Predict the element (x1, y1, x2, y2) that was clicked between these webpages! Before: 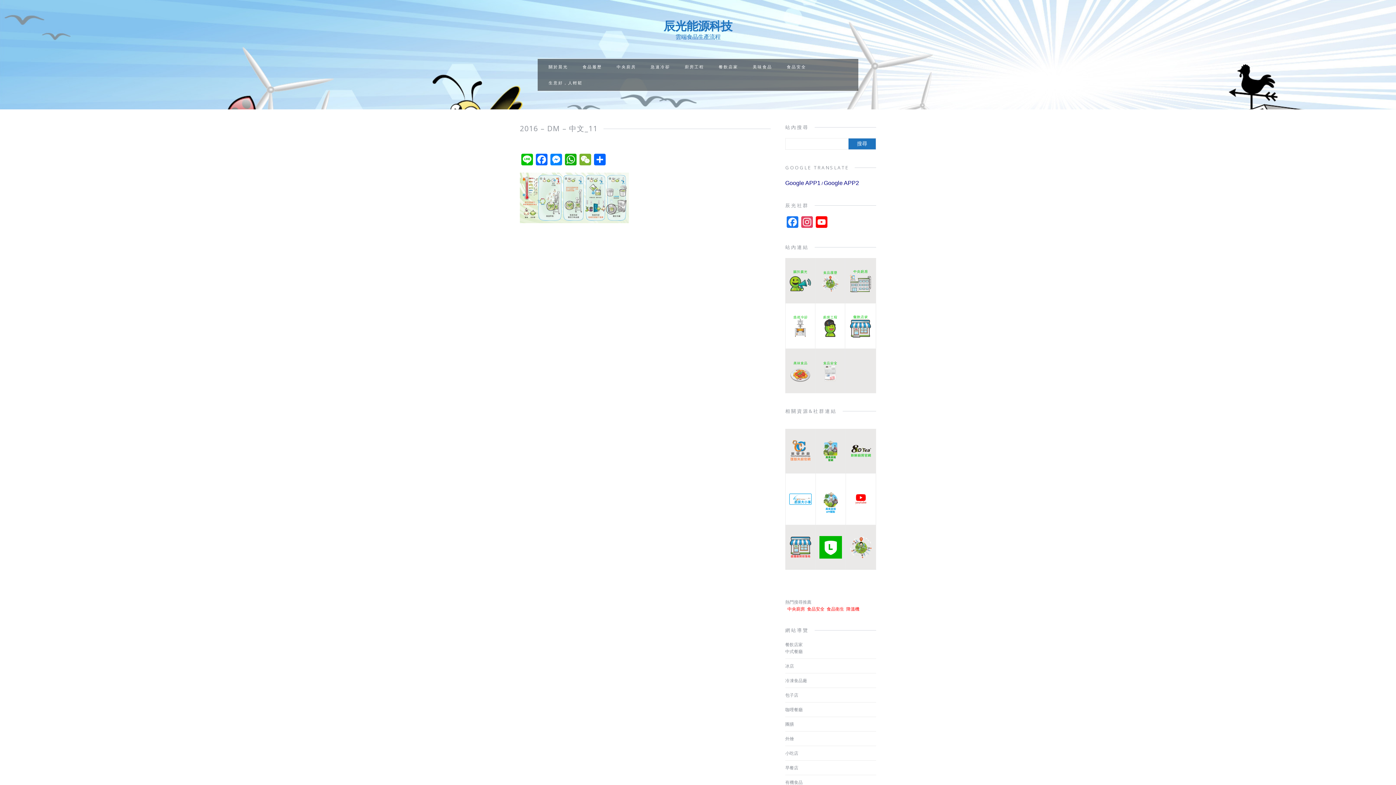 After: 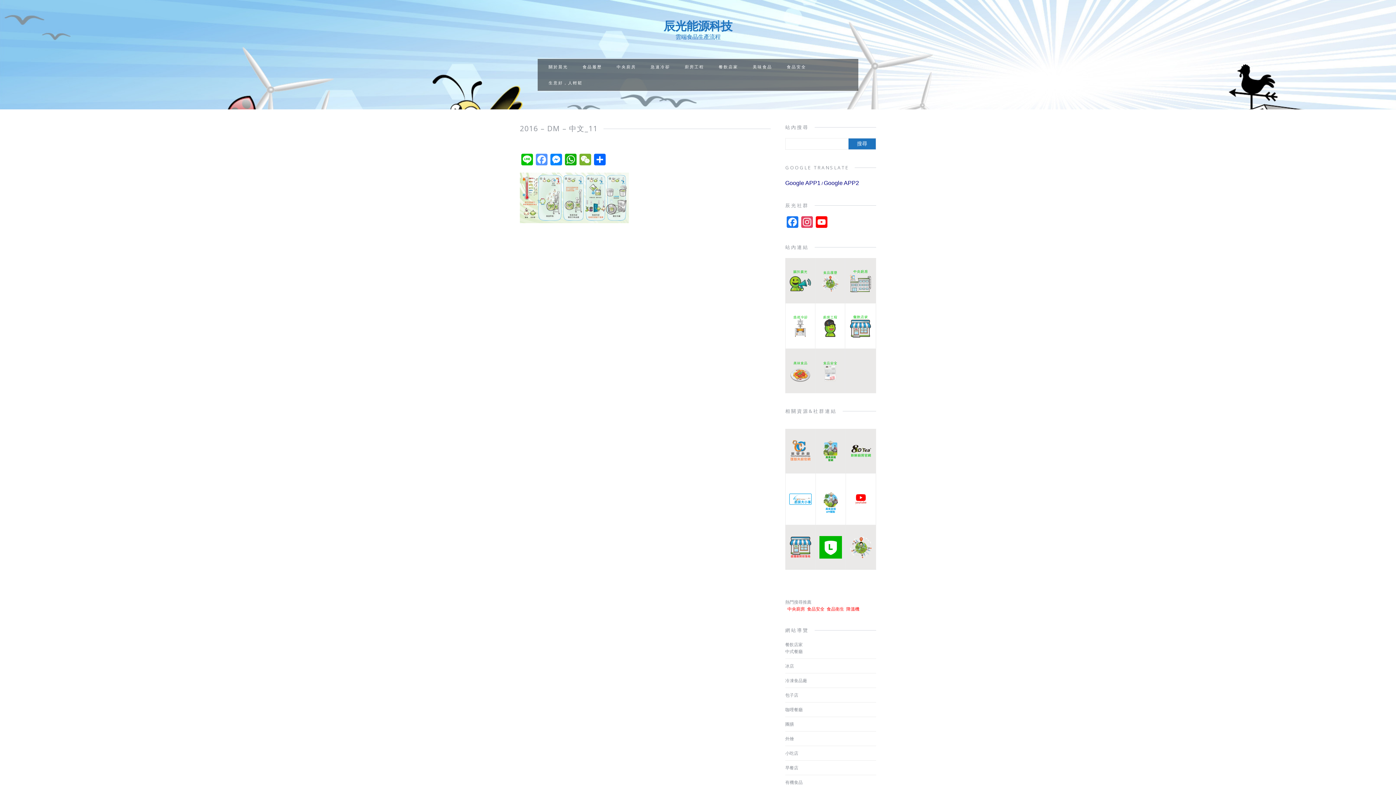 Action: bbox: (534, 153, 549, 166) label: Facebook